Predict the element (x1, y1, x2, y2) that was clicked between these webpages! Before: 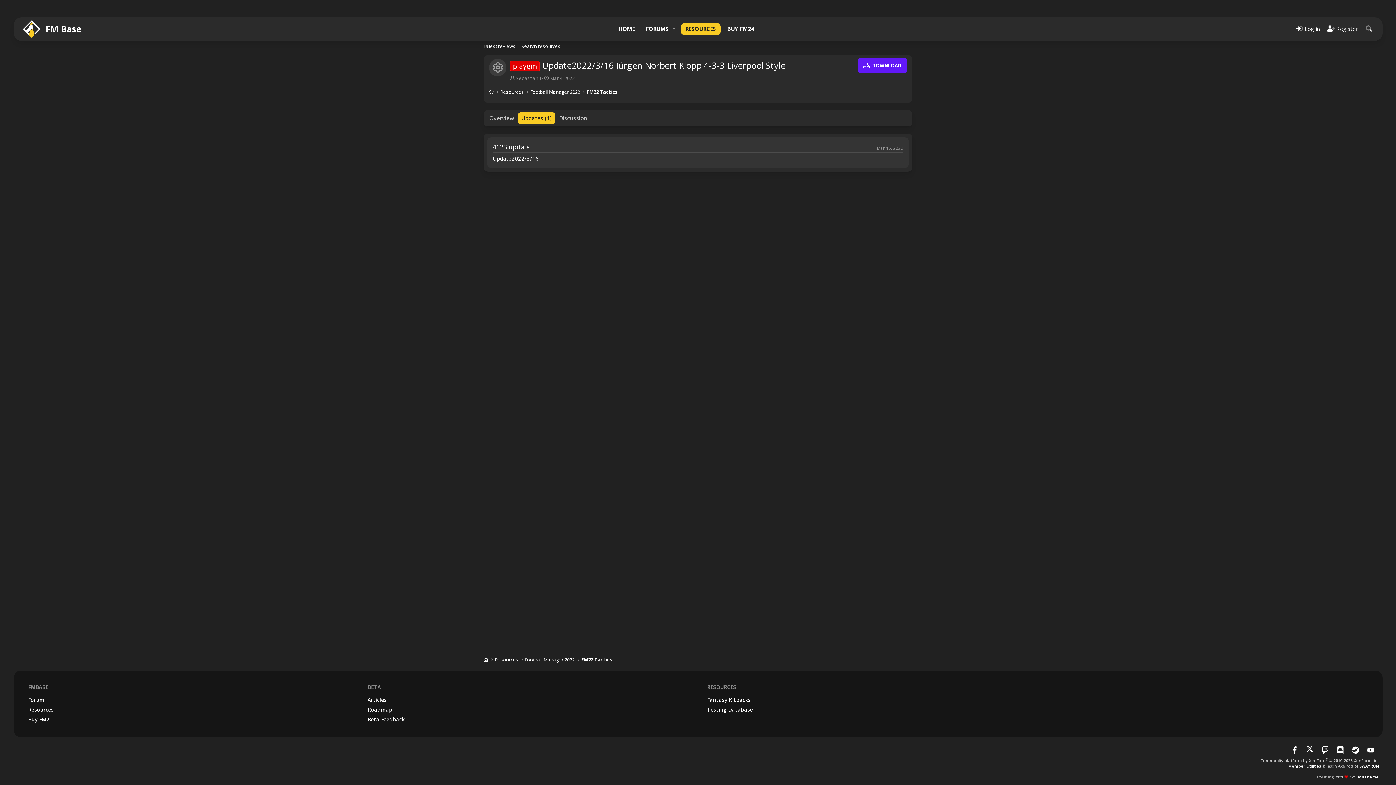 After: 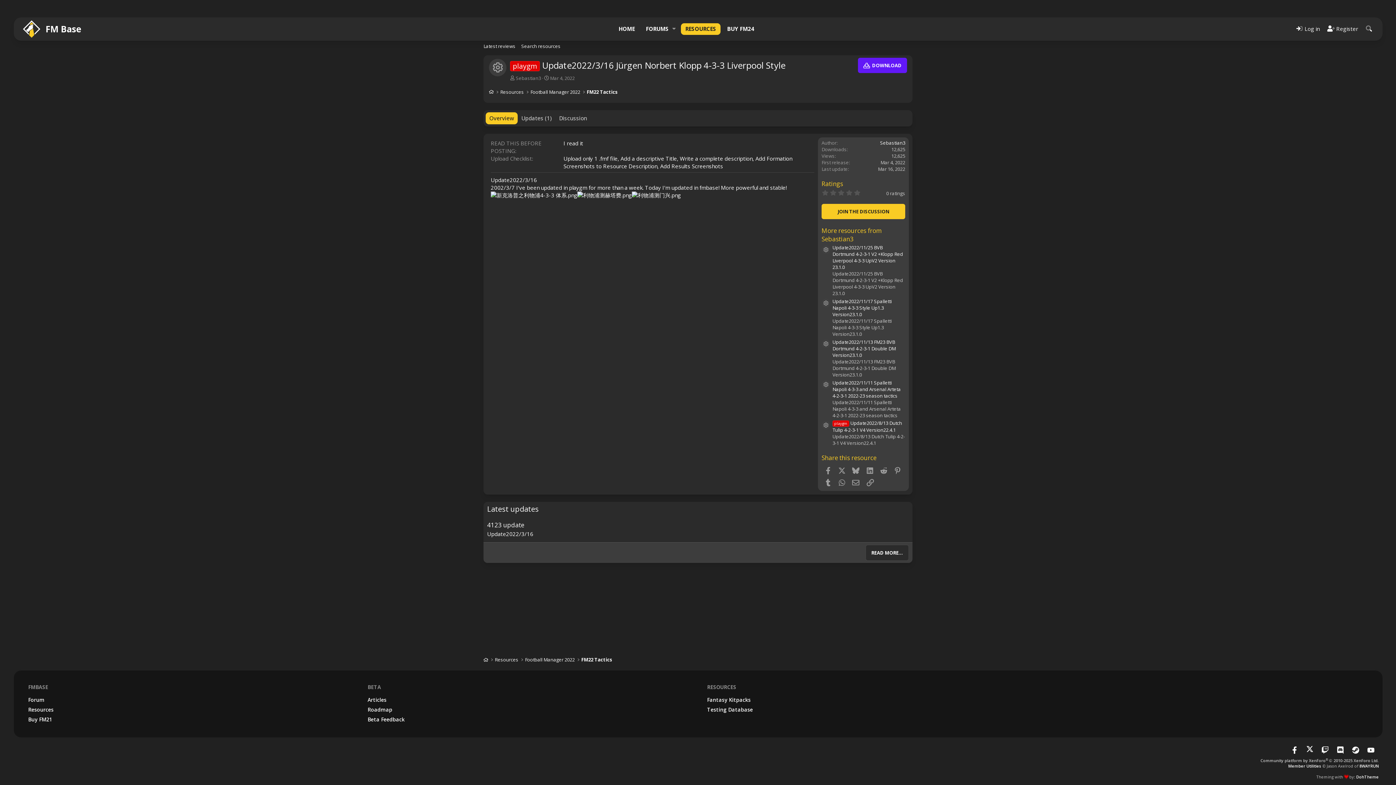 Action: bbox: (485, 112, 517, 124) label: Overview